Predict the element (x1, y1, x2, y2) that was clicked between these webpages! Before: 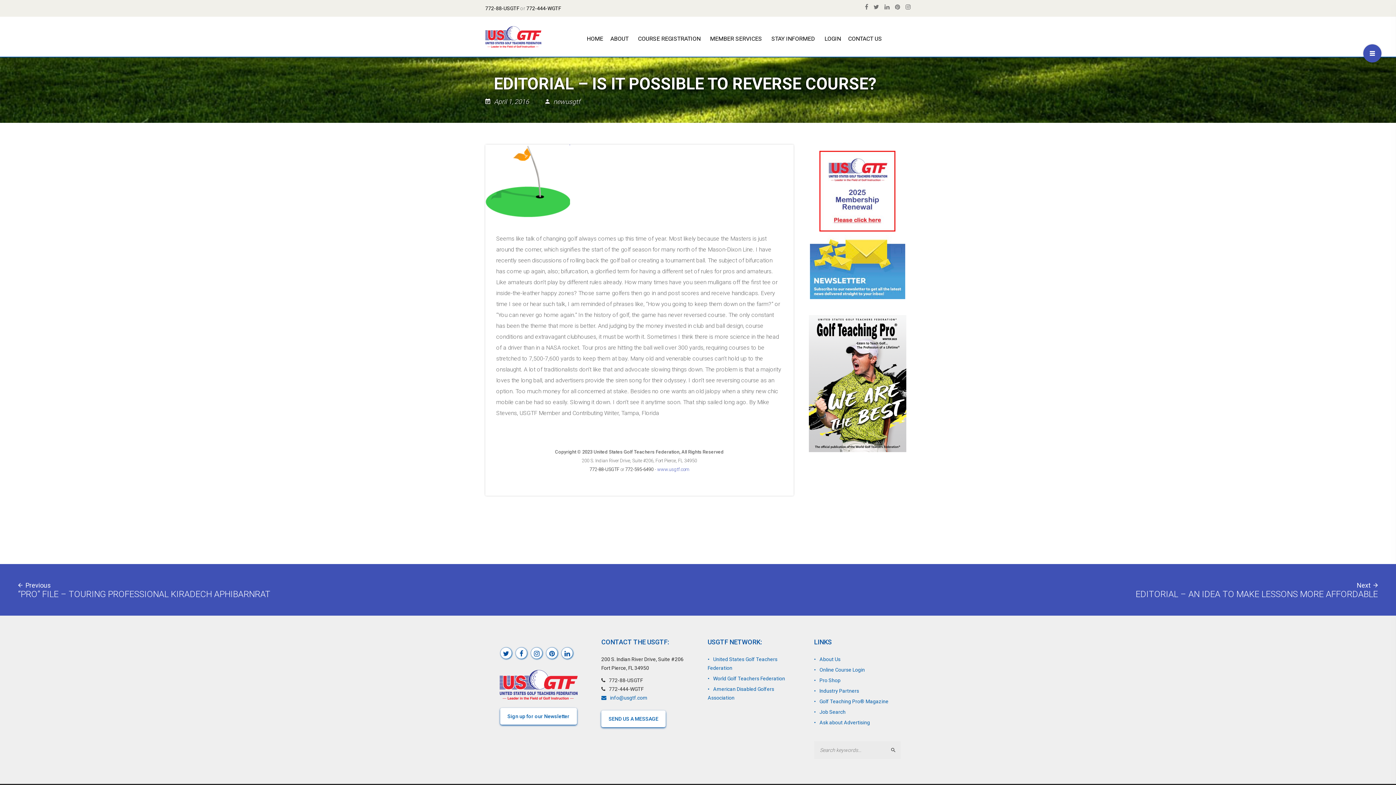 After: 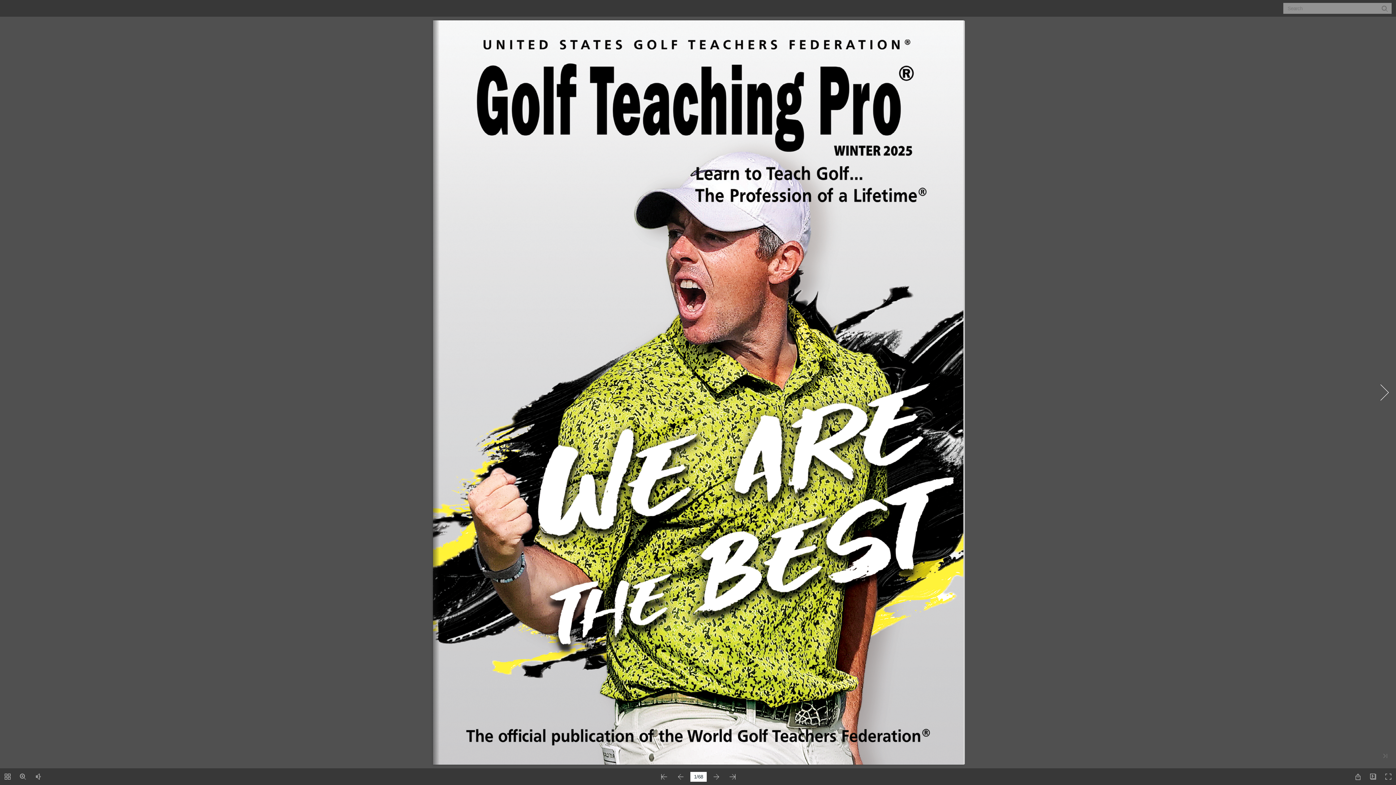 Action: bbox: (808, 380, 906, 386)